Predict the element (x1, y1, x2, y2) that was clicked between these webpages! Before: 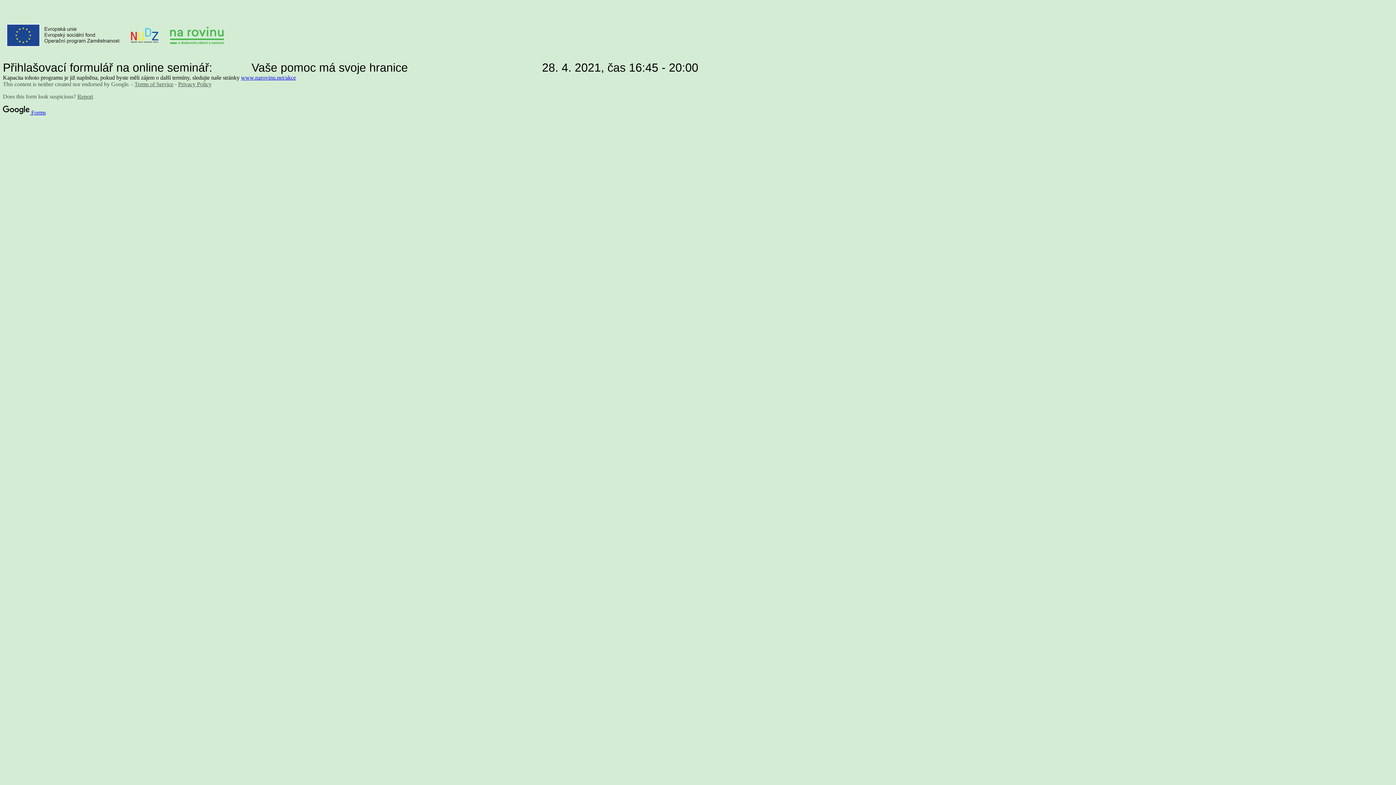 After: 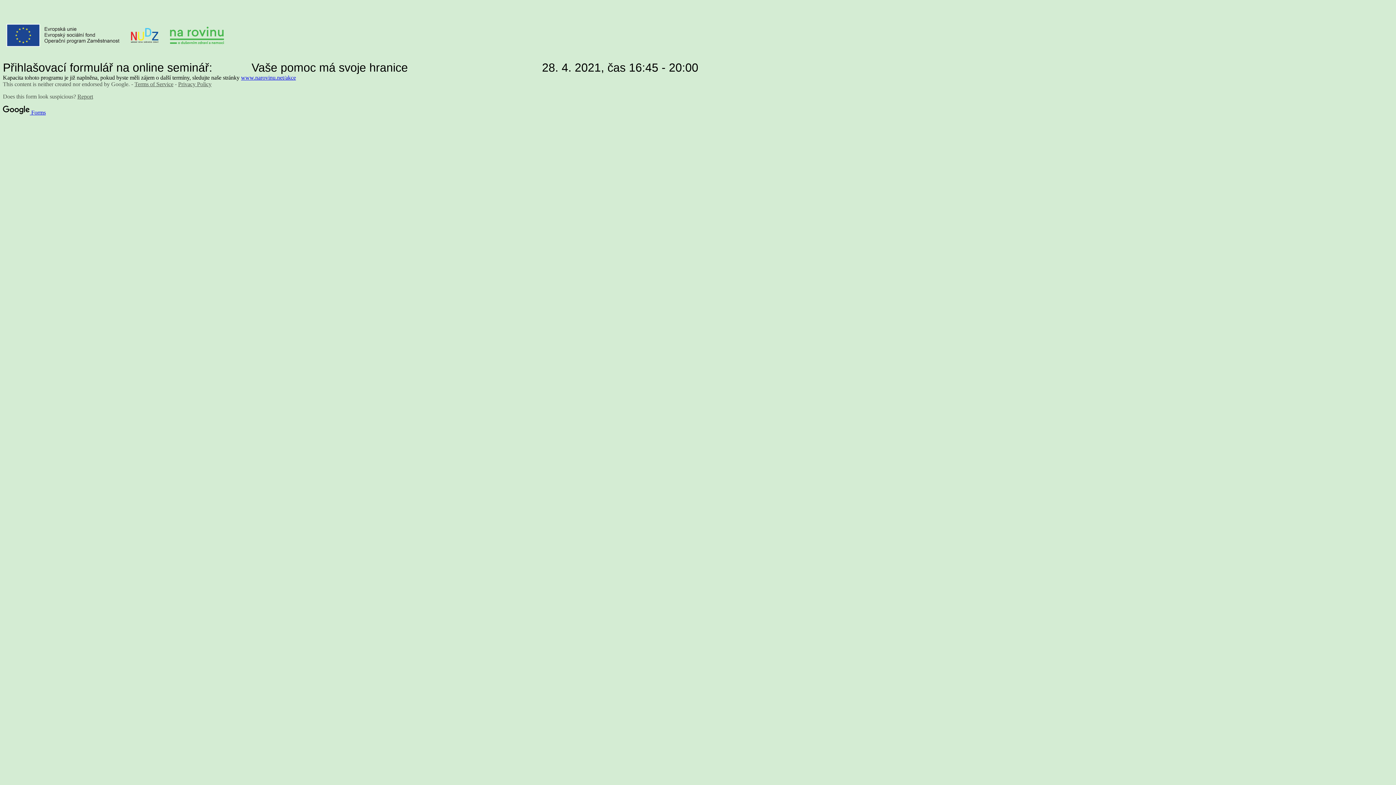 Action: label: Privacy Policy bbox: (178, 81, 211, 87)